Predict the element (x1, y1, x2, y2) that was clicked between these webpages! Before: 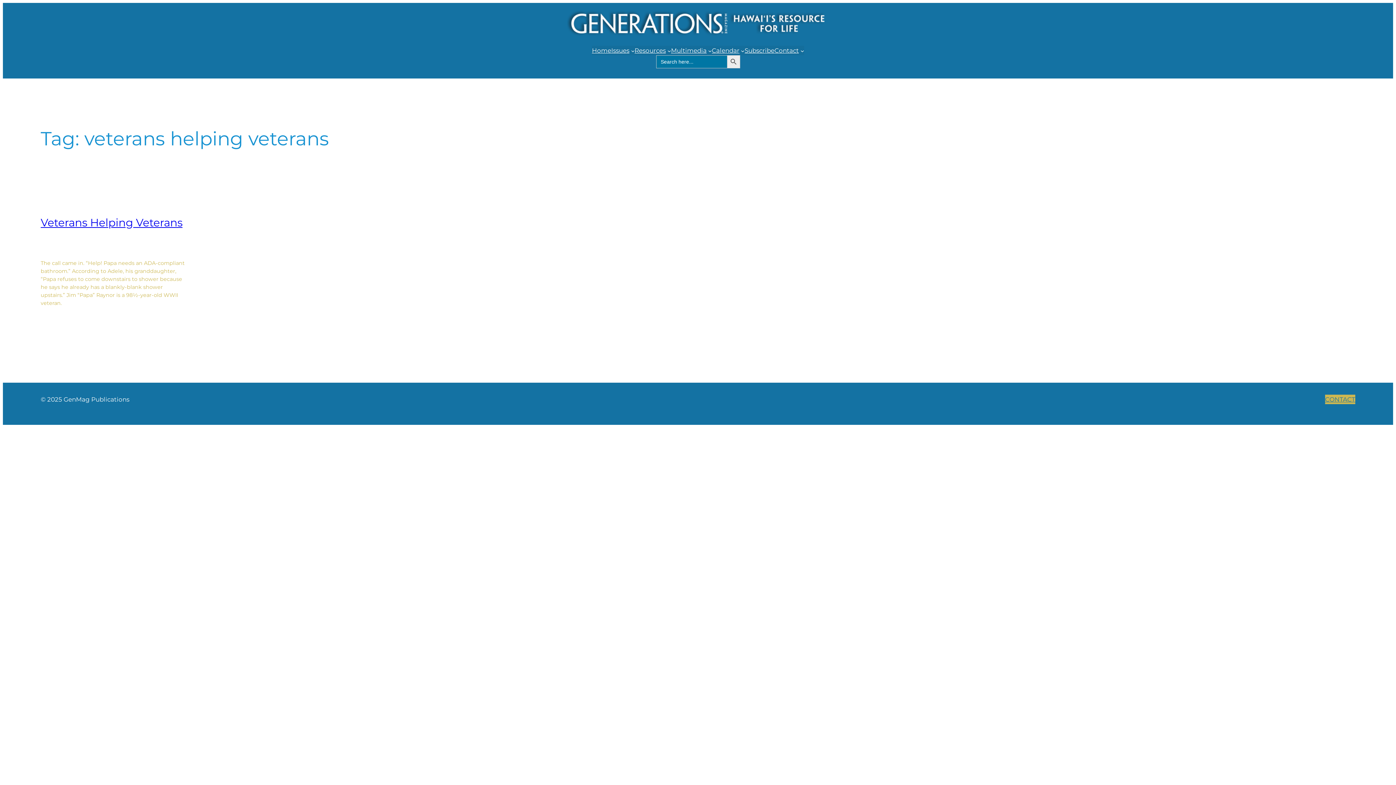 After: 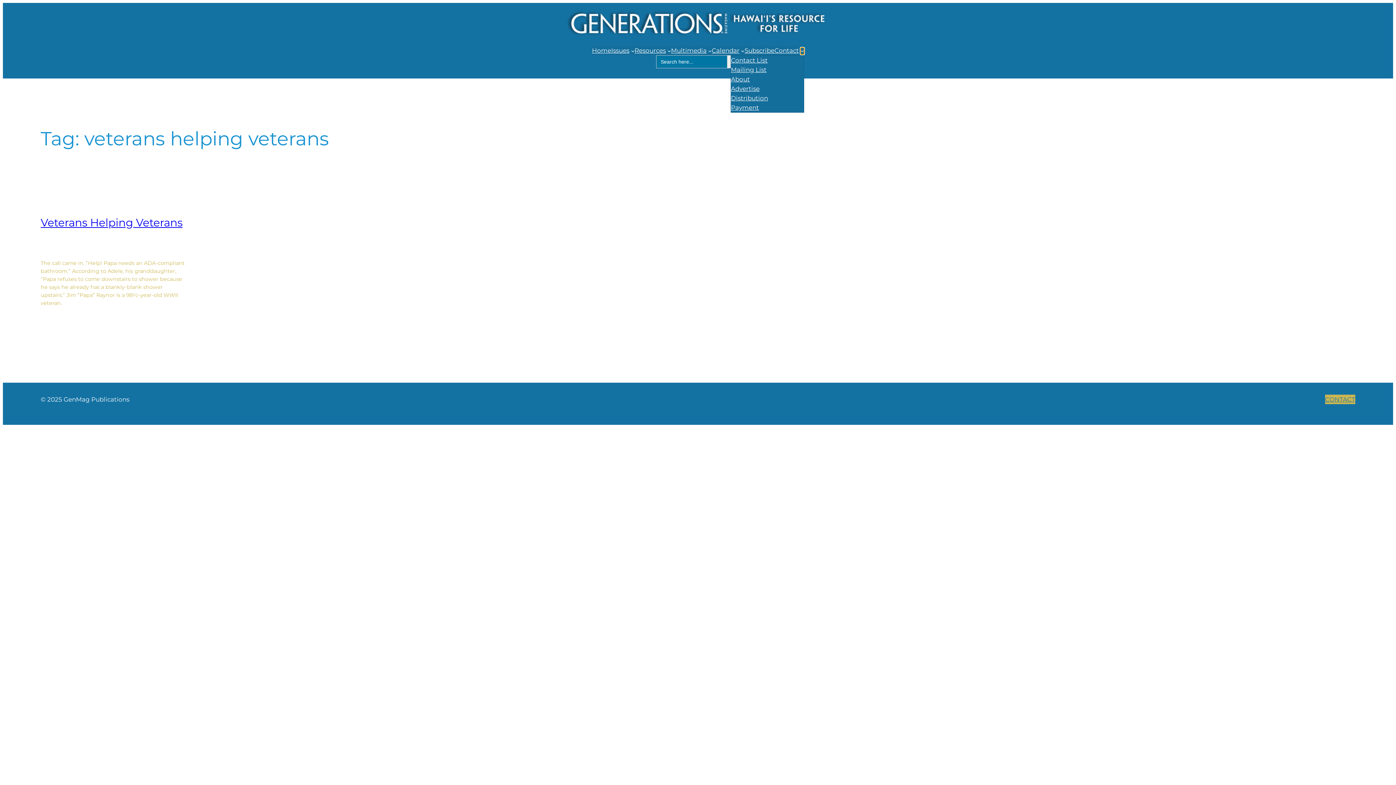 Action: label: Contact submenu bbox: (800, 48, 804, 52)